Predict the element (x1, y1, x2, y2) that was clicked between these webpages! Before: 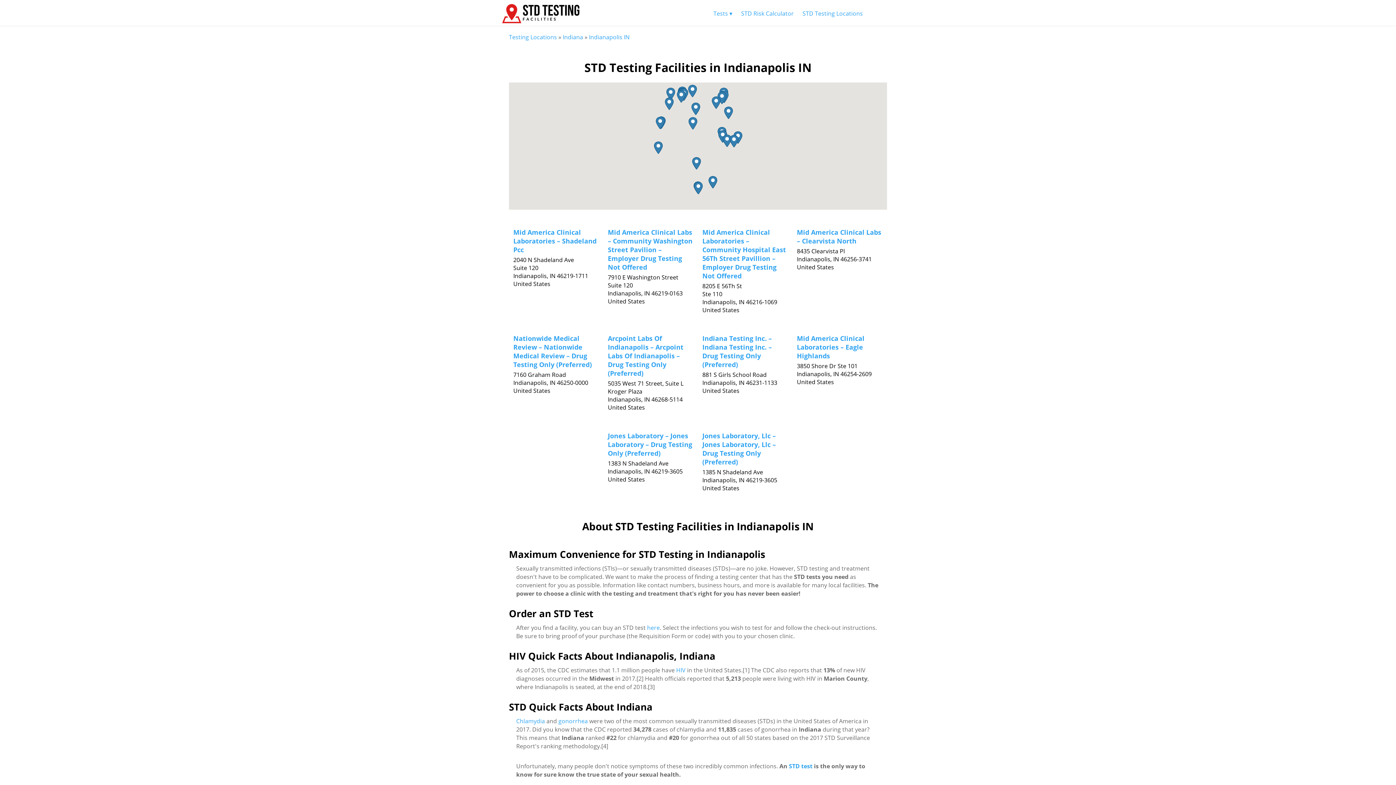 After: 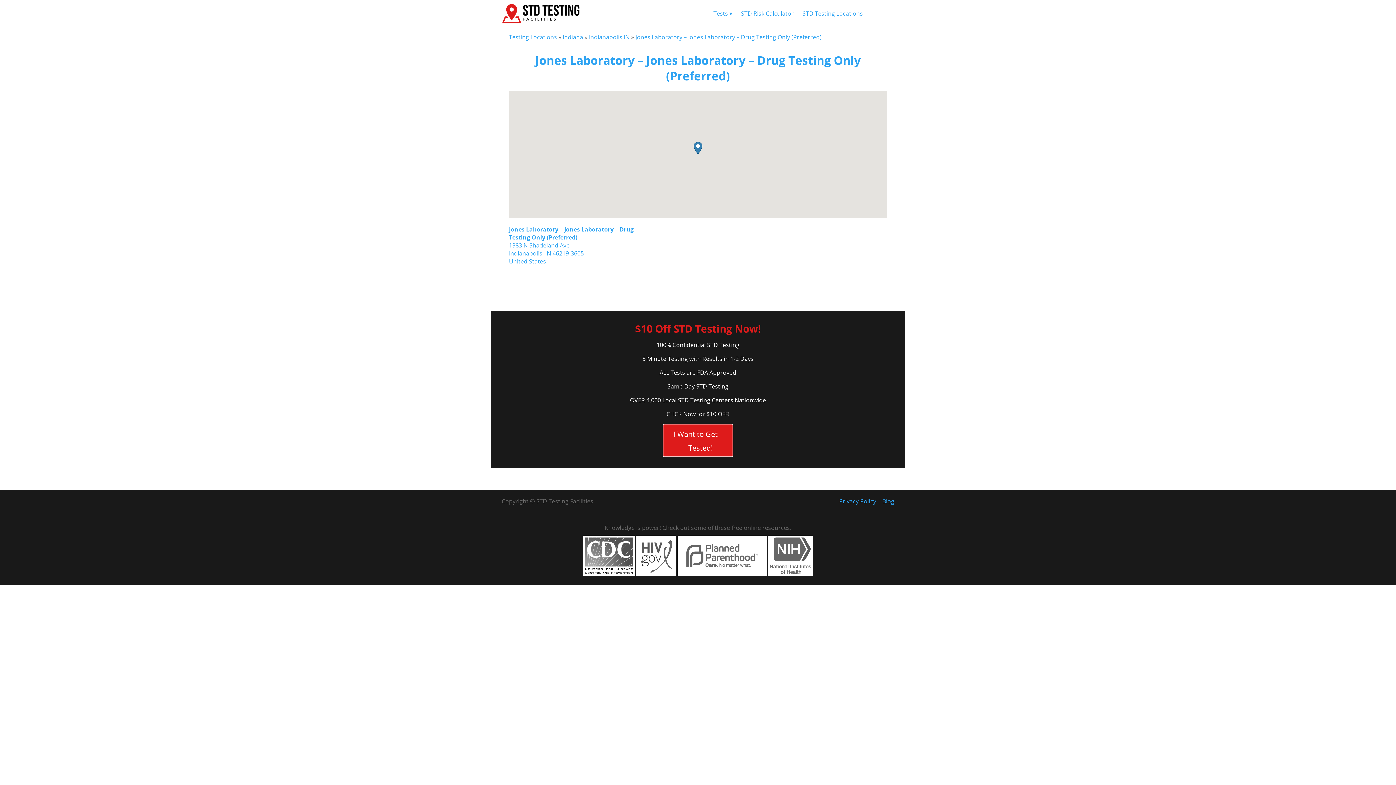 Action: label: Jones Laboratory – Jones Laboratory – Drug Testing Only (Preferred) bbox: (608, 431, 692, 457)